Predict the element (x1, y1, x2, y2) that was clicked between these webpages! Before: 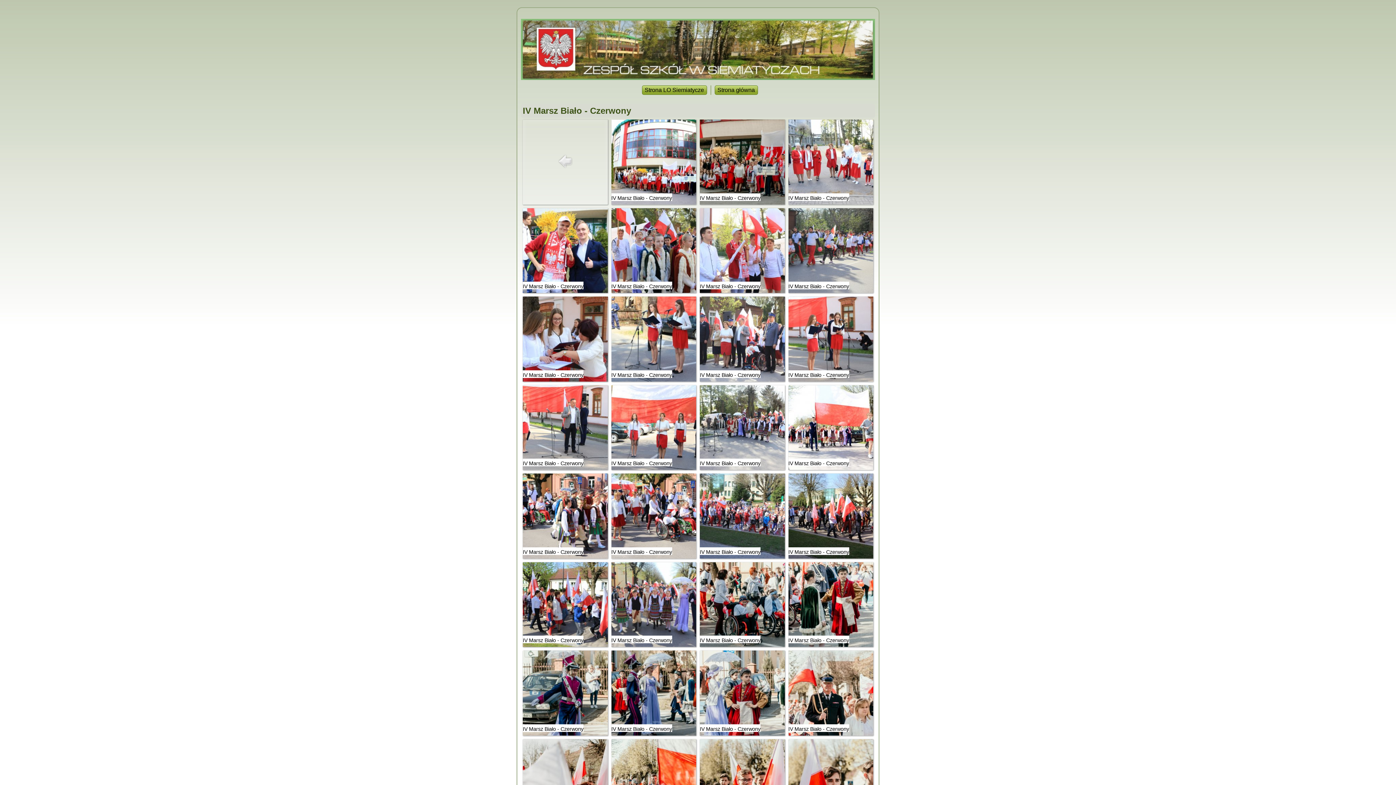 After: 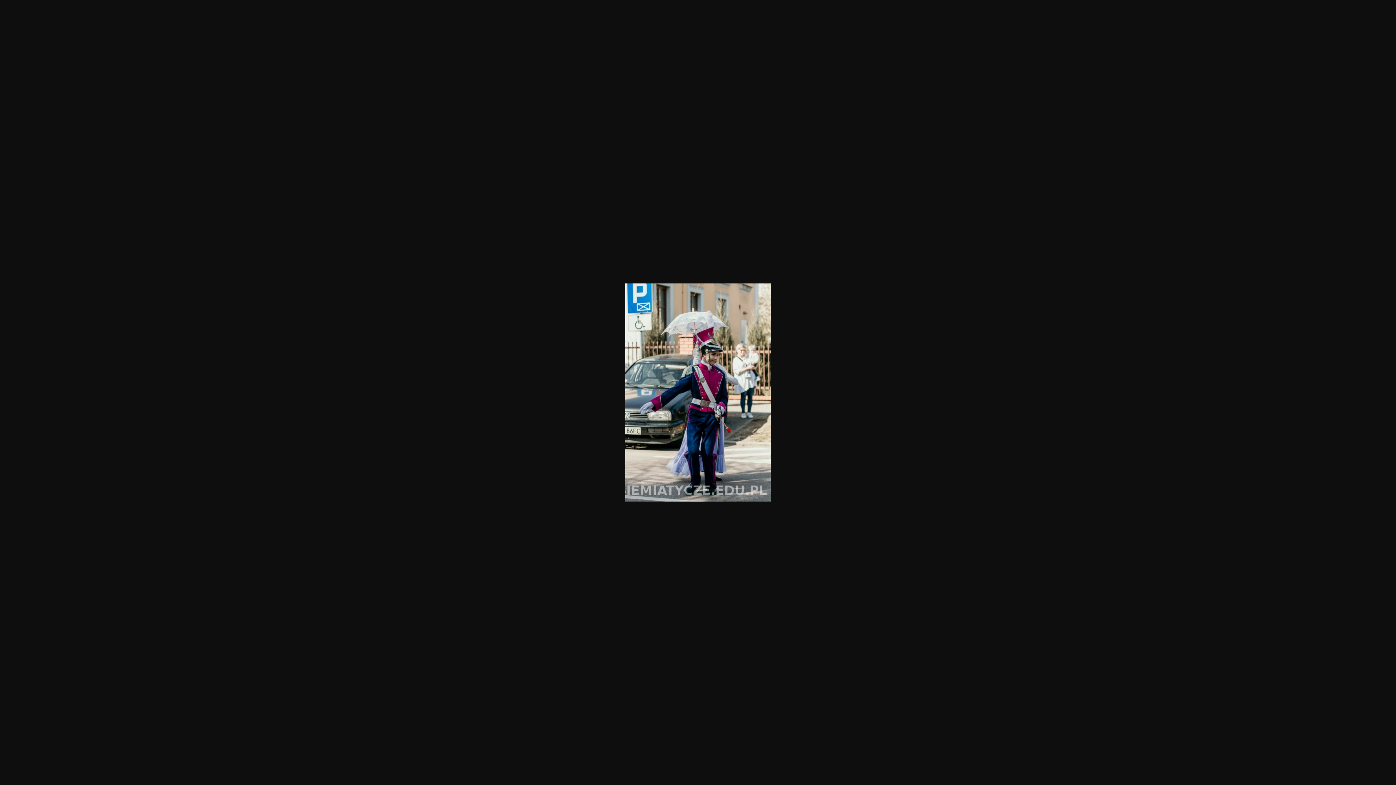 Action: bbox: (523, 731, 607, 736)